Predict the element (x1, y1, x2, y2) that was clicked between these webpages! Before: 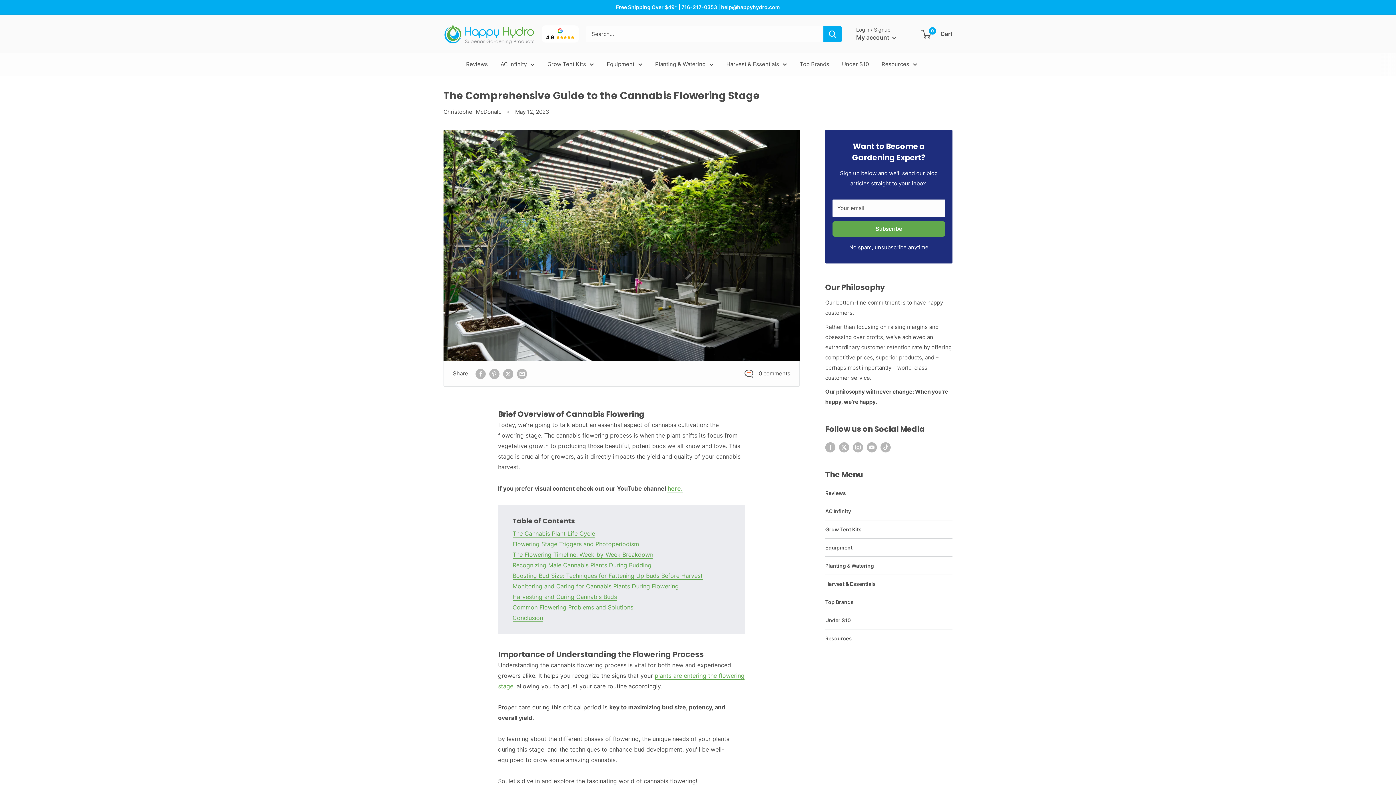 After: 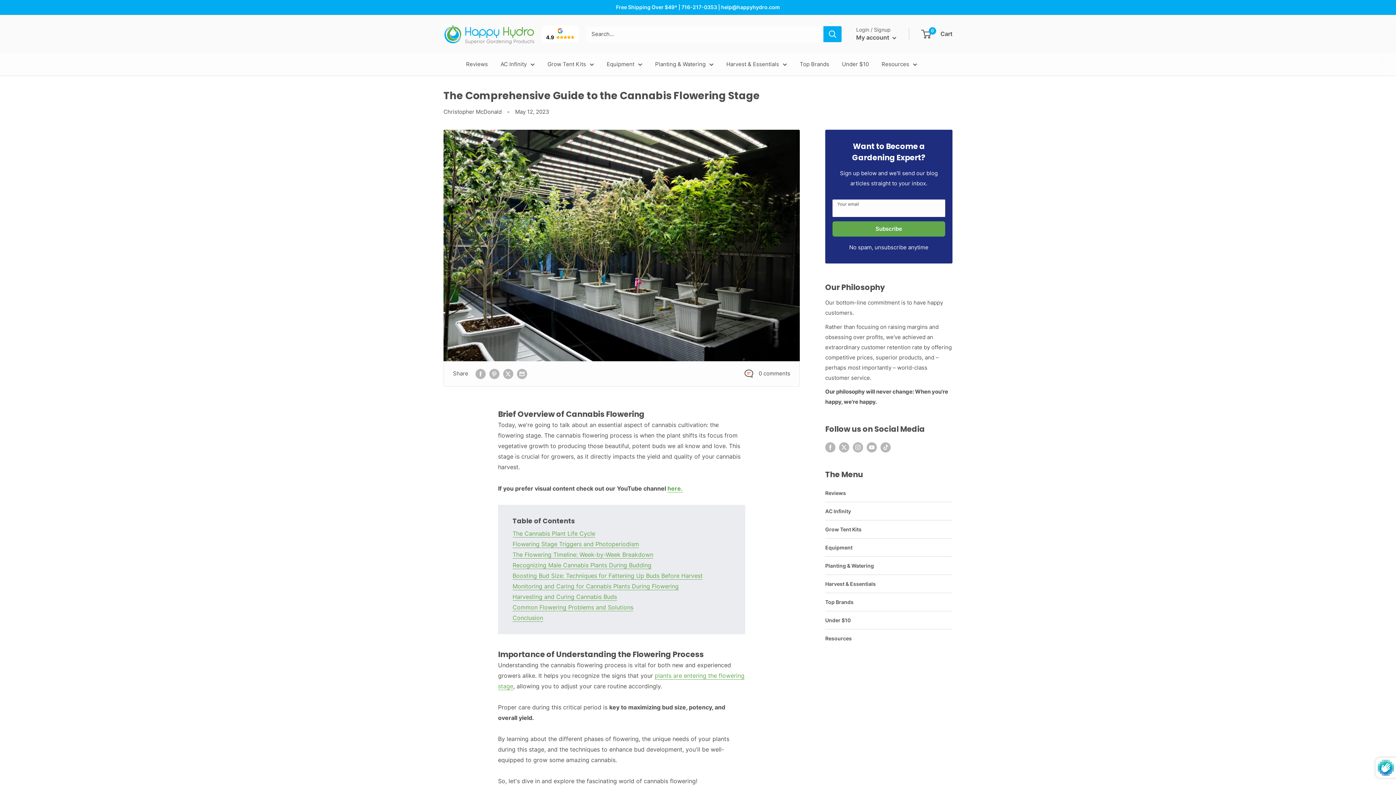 Action: label: Subscribe bbox: (832, 221, 945, 236)